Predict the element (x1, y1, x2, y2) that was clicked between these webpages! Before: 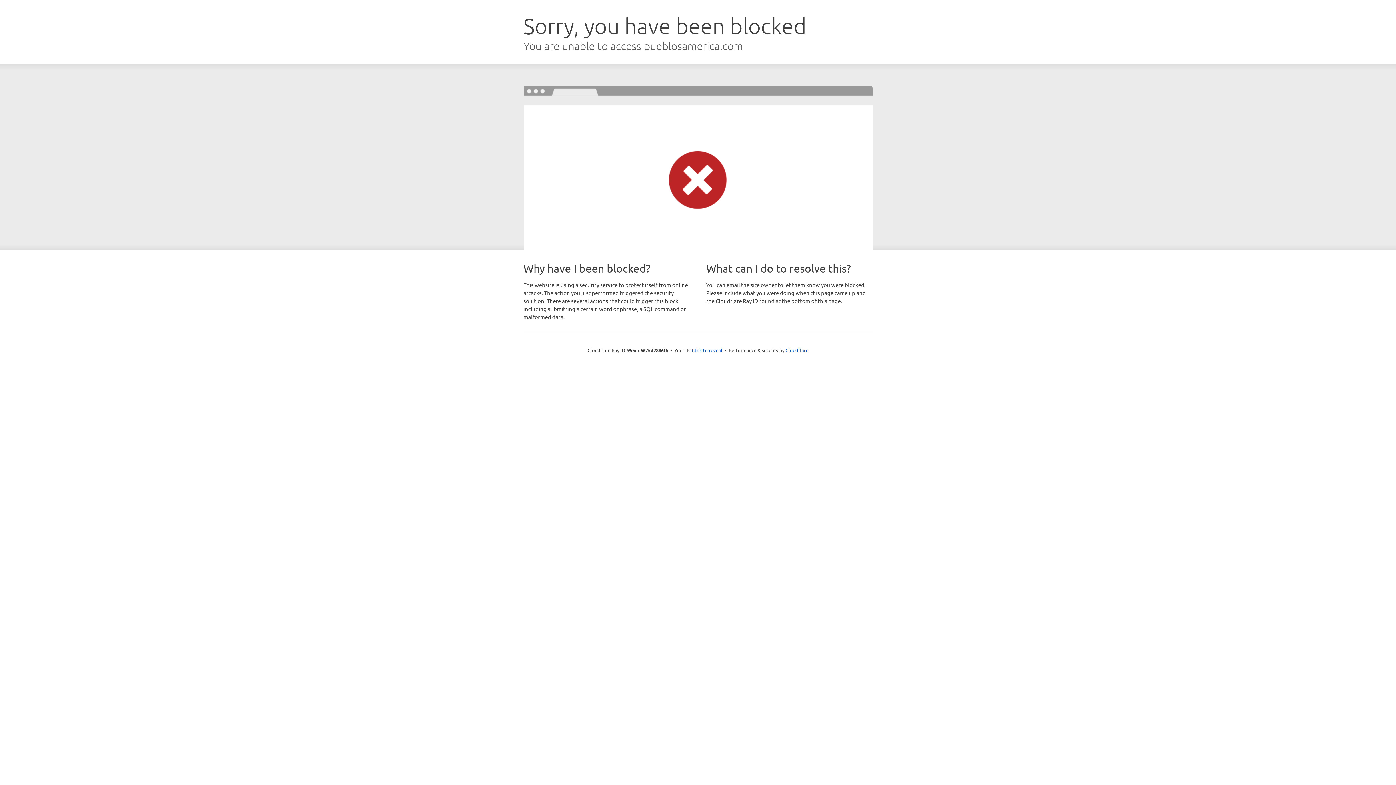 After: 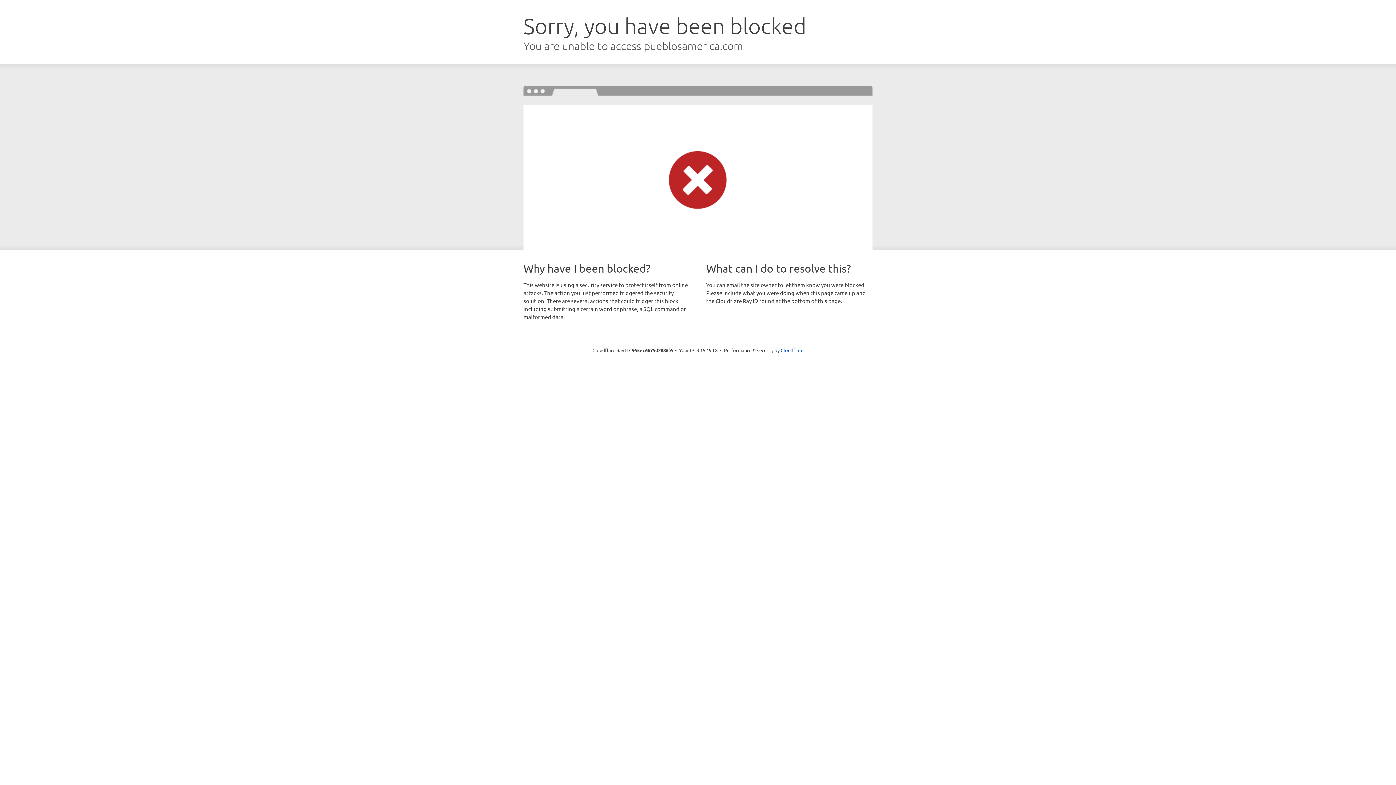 Action: bbox: (692, 346, 722, 353) label: Click to reveal